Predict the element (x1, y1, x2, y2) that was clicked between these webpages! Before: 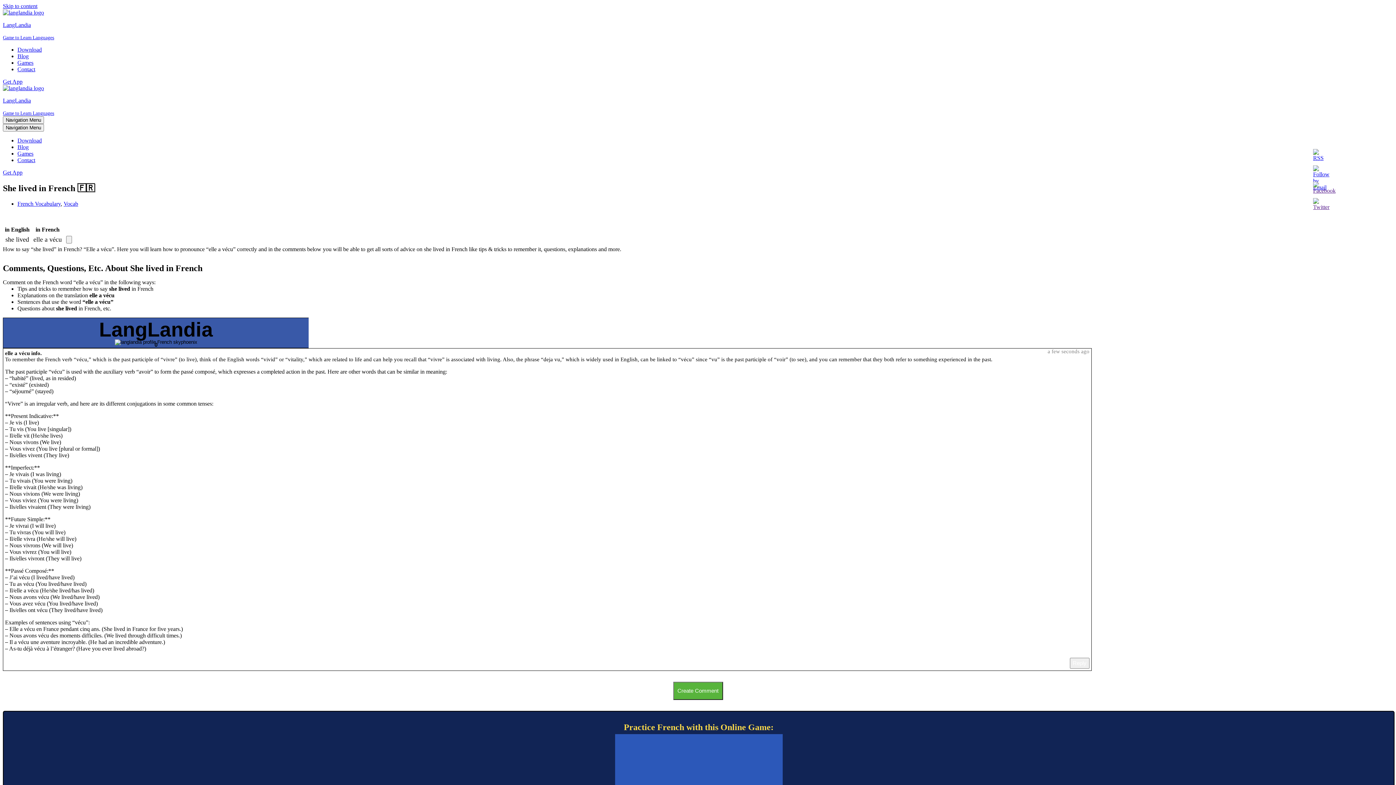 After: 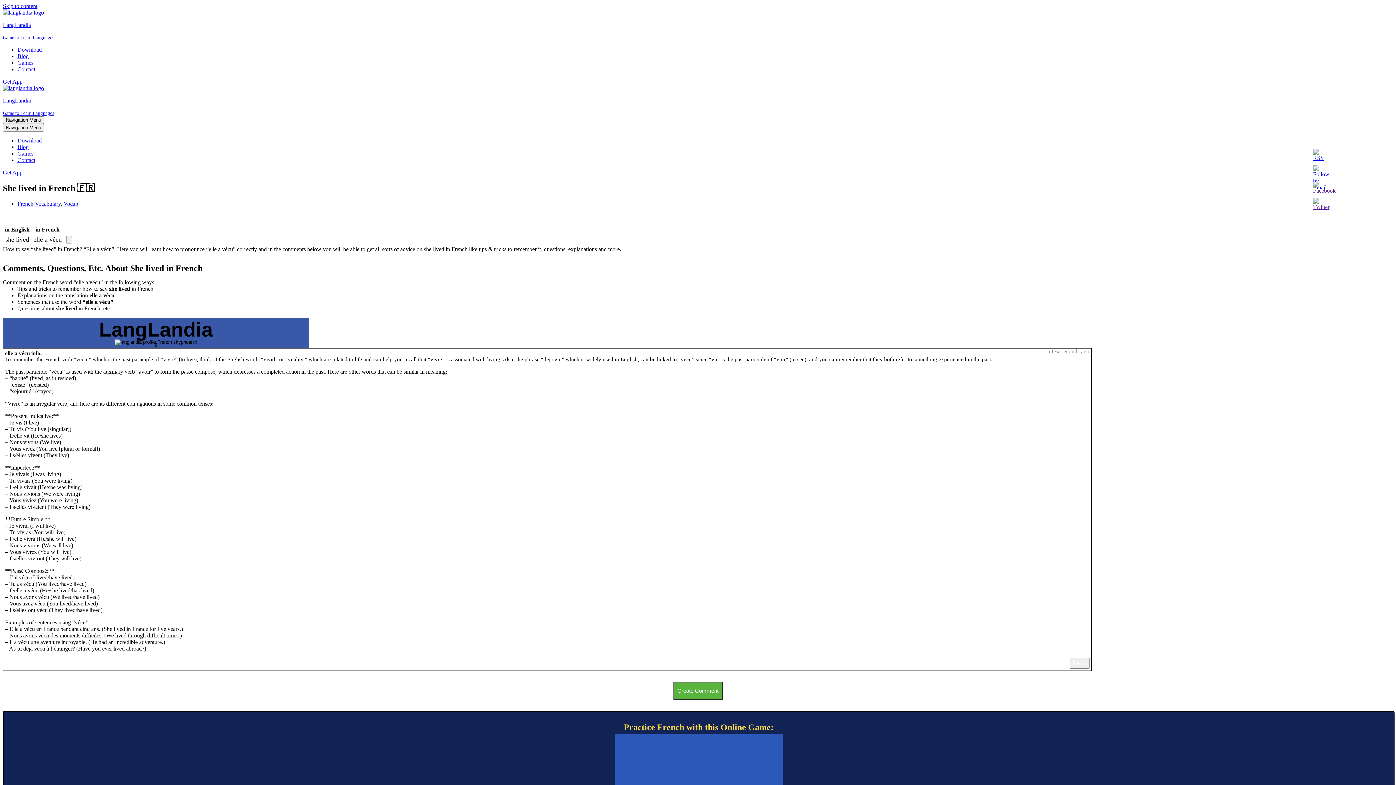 Action: bbox: (1313, 187, 1336, 193)